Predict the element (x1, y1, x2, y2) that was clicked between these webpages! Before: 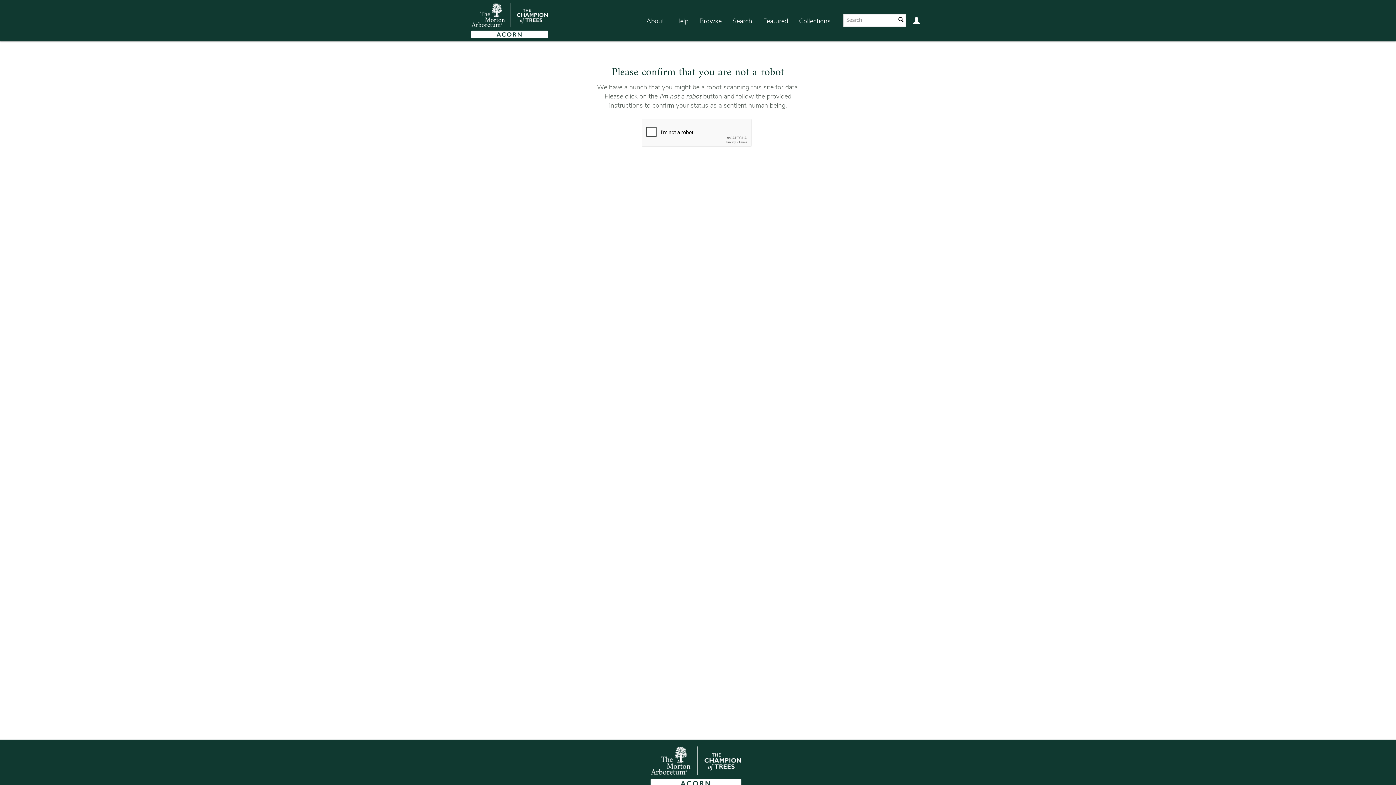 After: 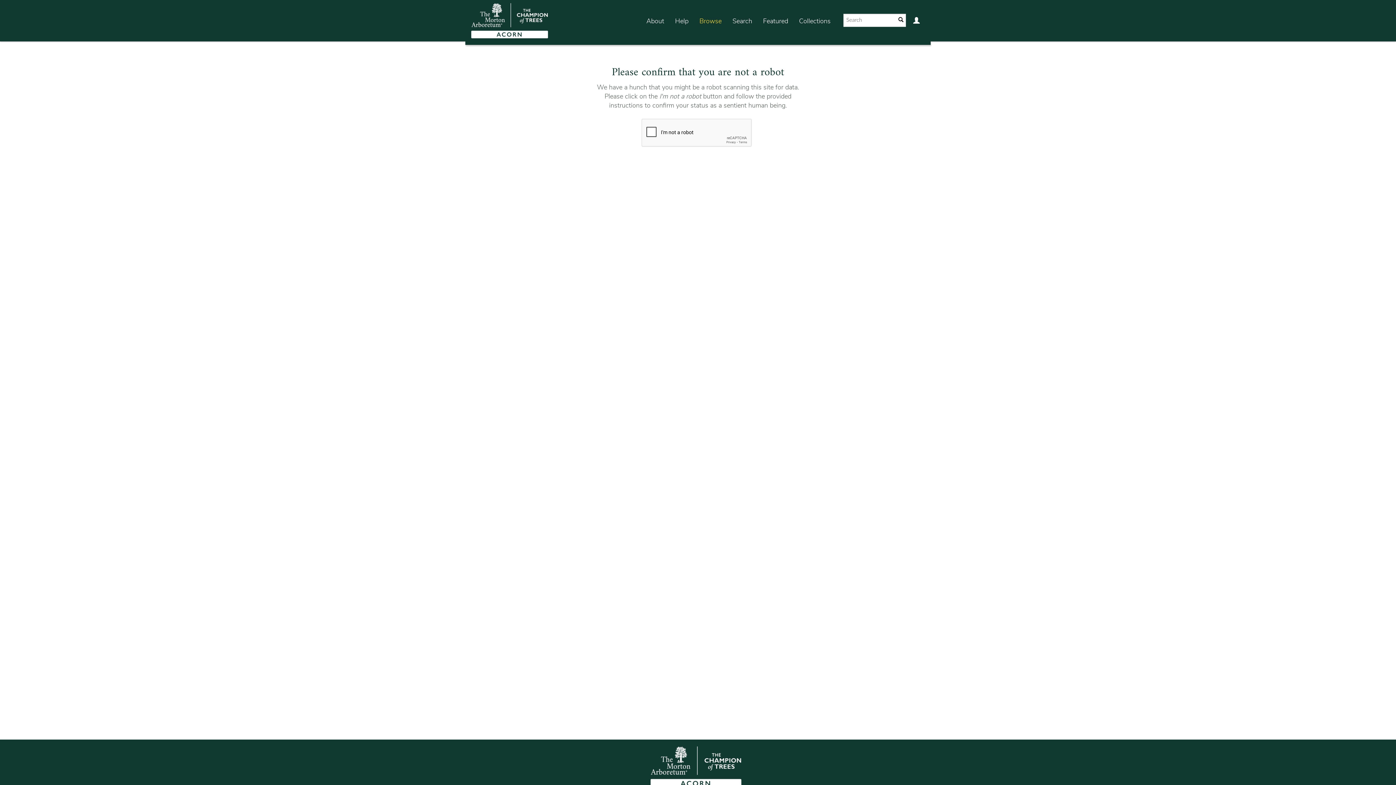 Action: bbox: (694, 7, 727, 35) label: Browse